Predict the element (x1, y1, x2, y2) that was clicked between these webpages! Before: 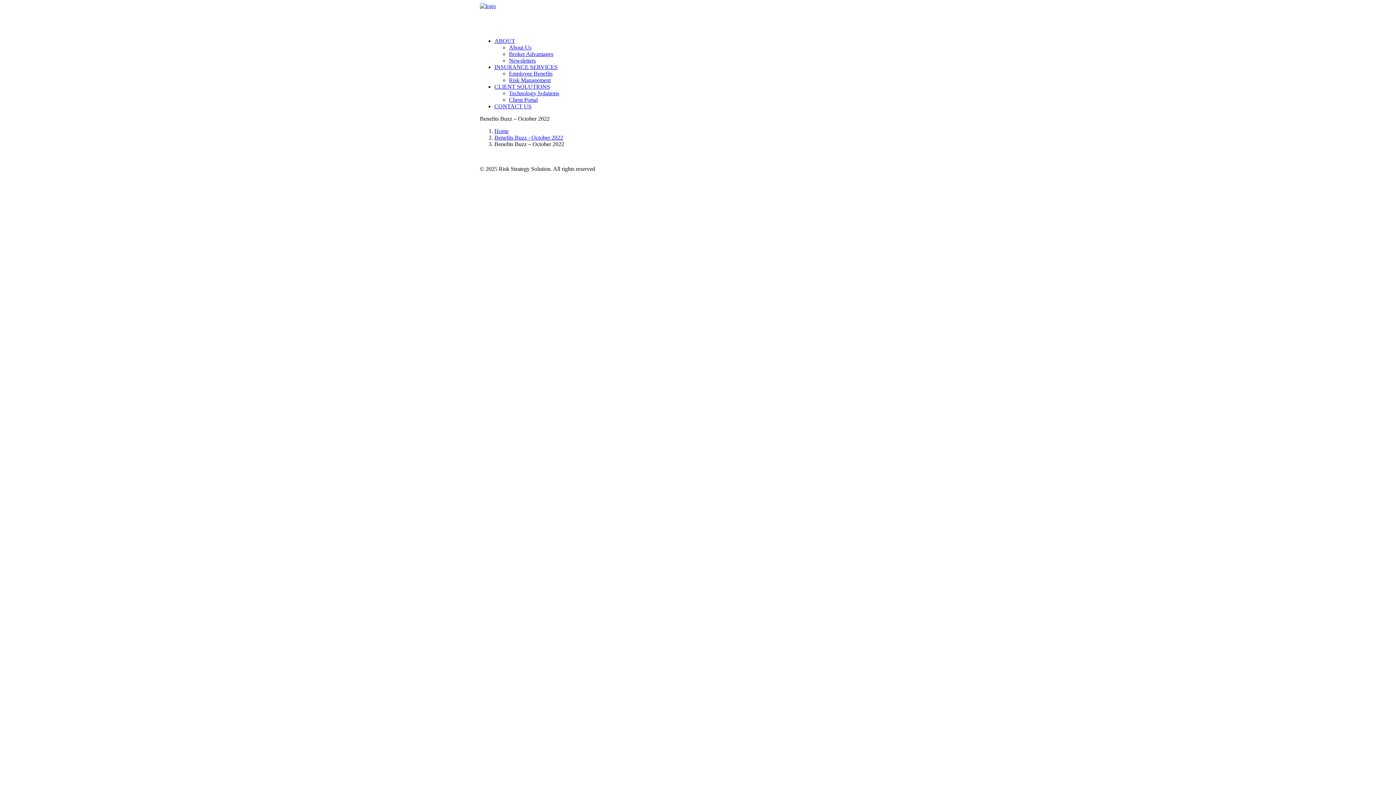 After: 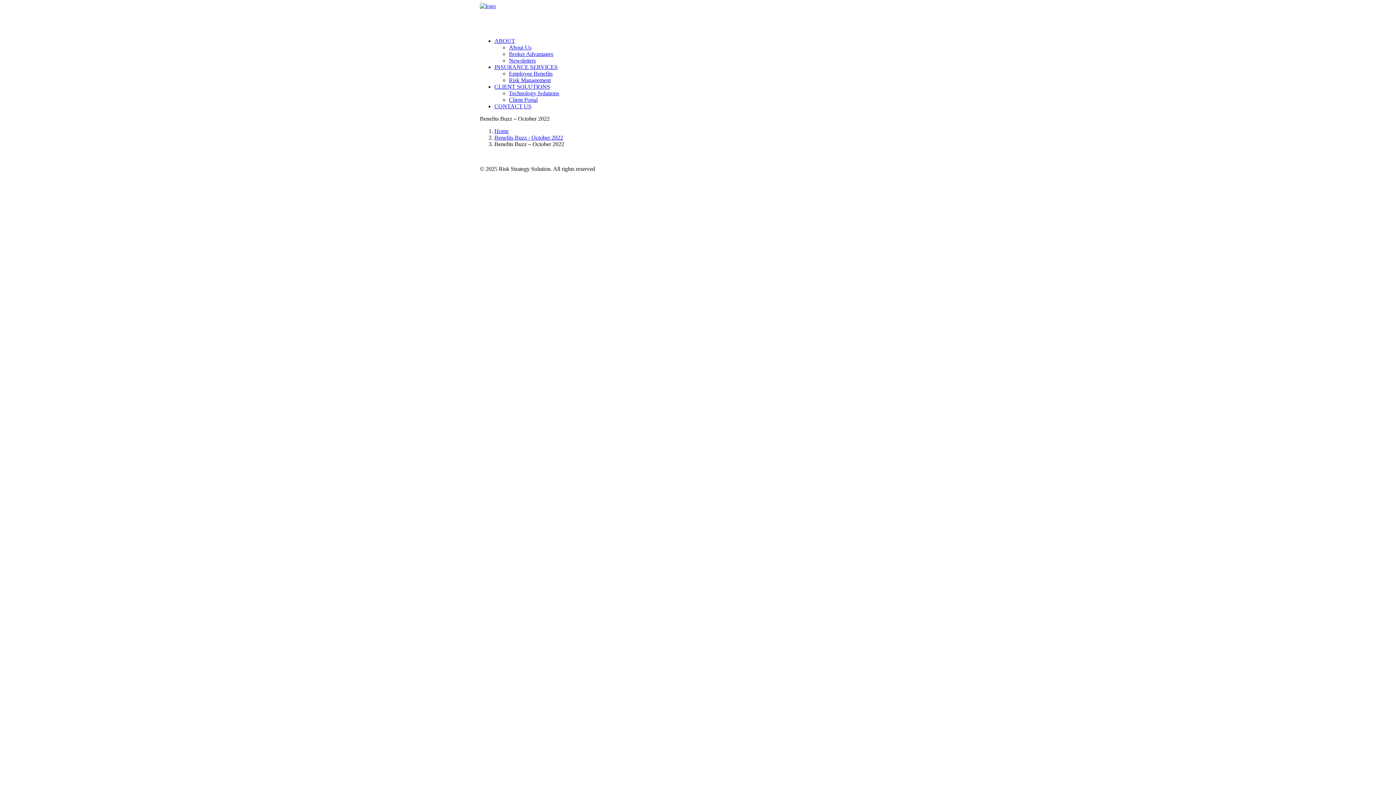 Action: label: CLIENT SOLUTIONS bbox: (494, 83, 550, 89)